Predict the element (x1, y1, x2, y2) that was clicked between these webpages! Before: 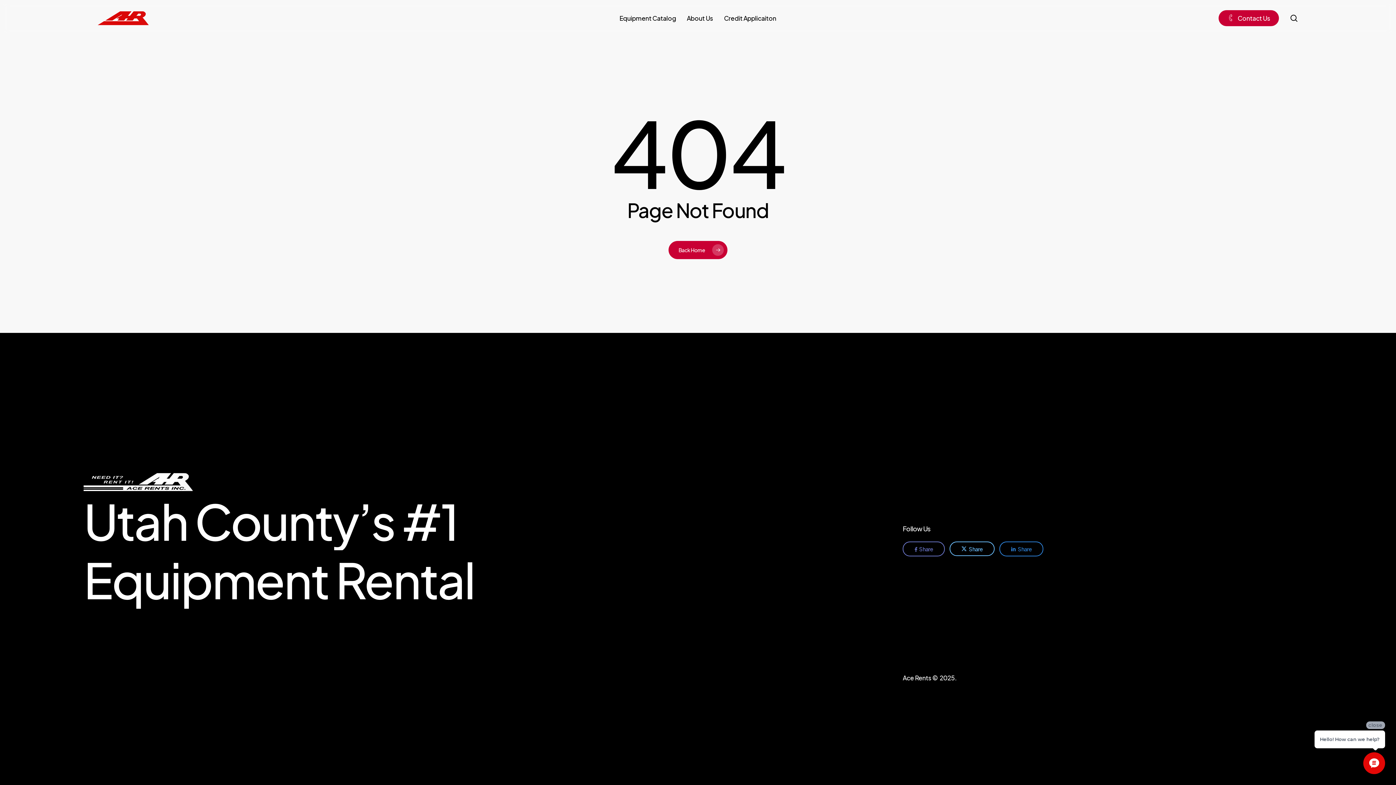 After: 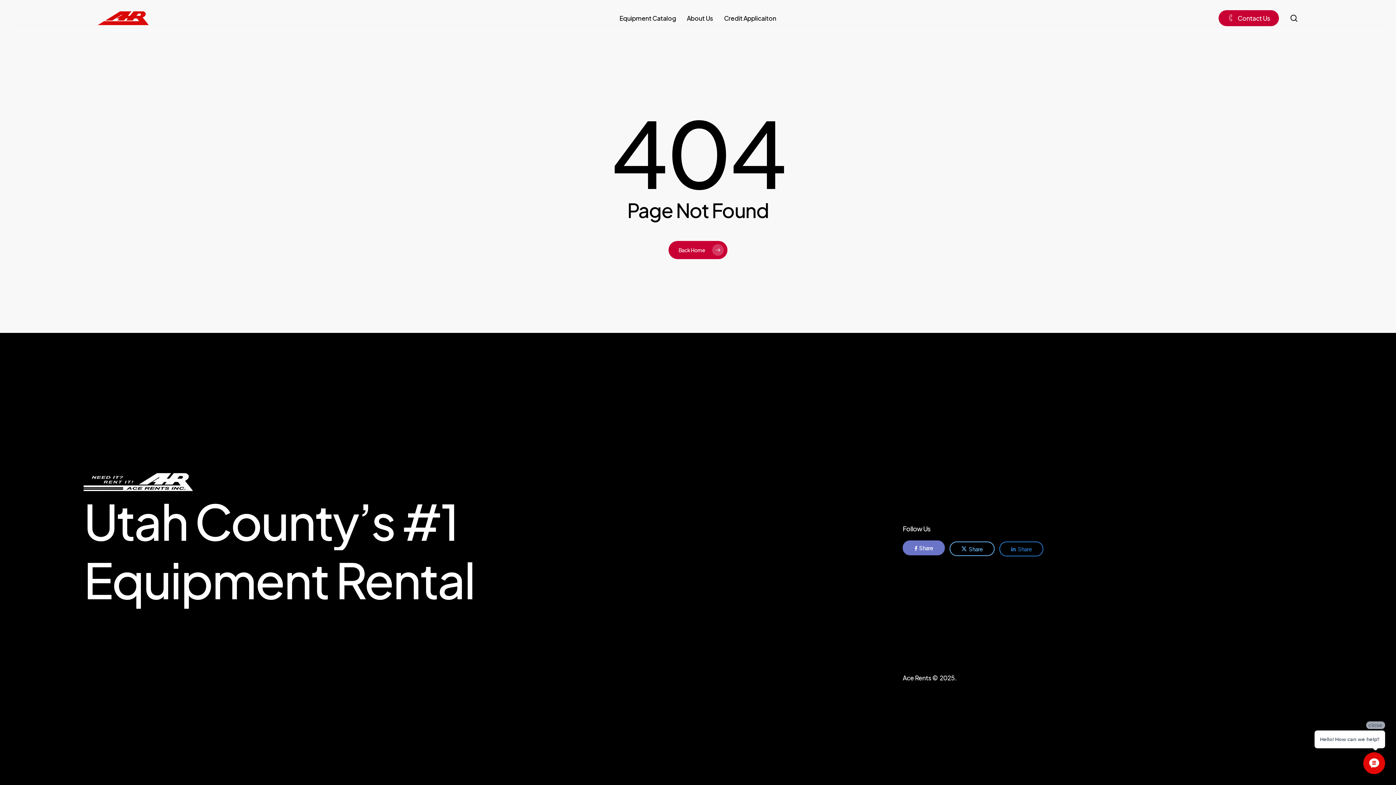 Action: label:  Share bbox: (902, 541, 945, 556)